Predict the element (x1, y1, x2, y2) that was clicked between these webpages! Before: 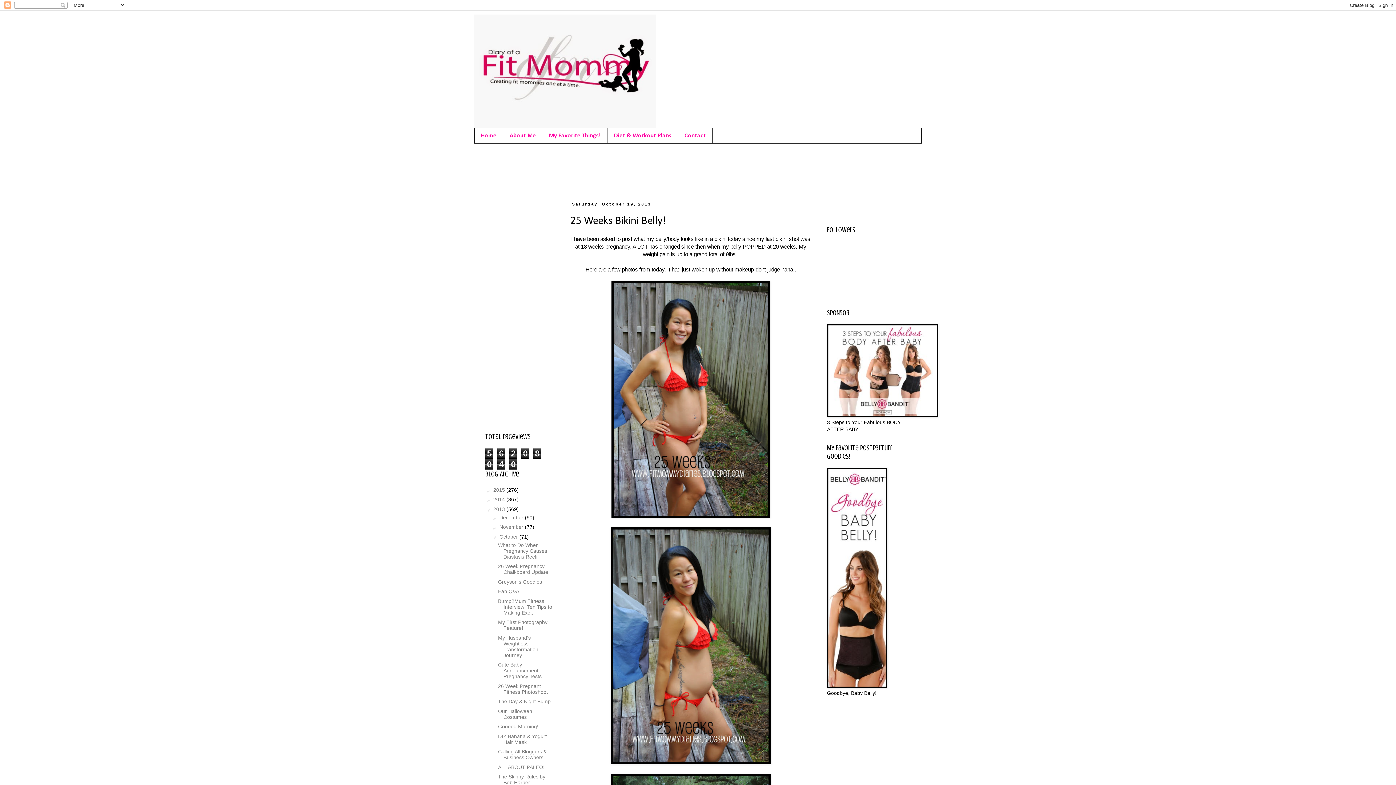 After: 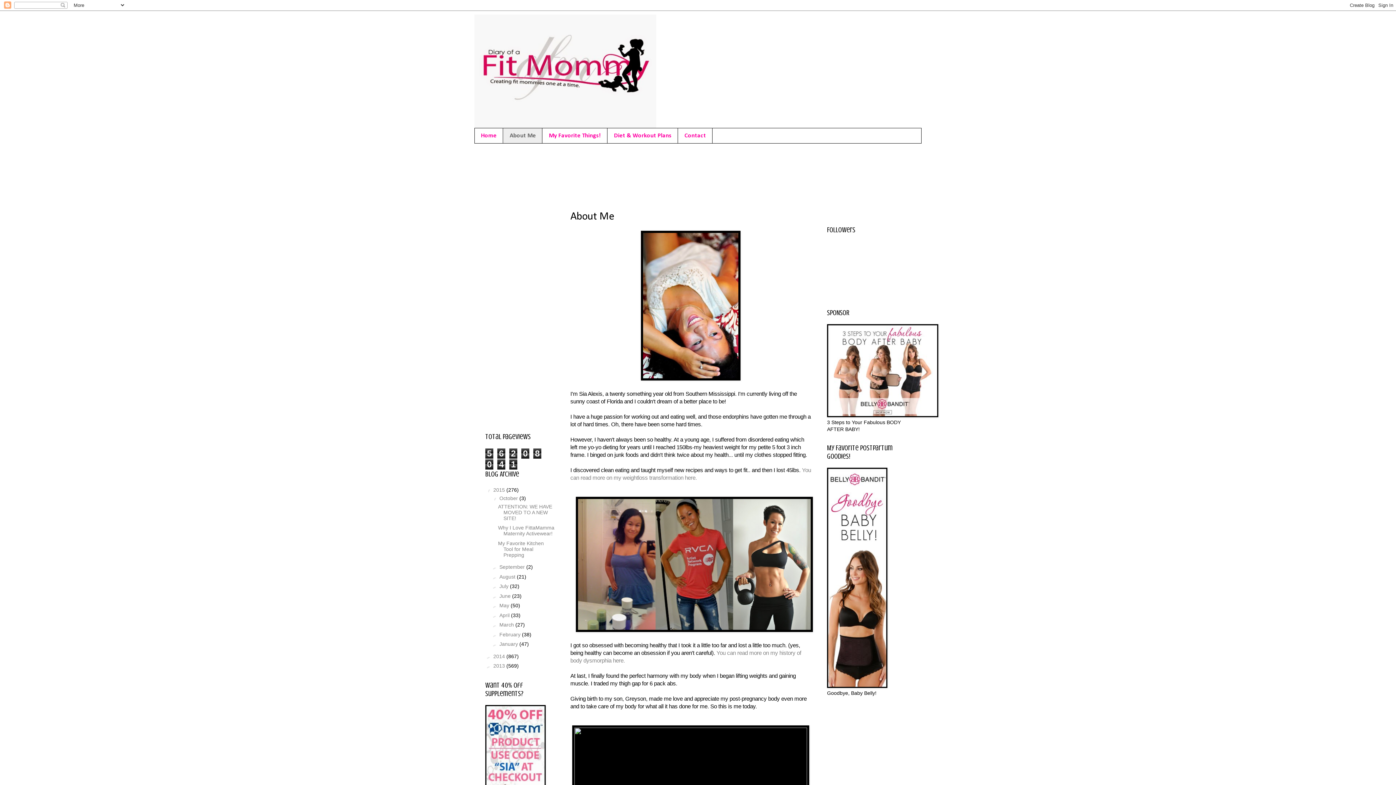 Action: bbox: (503, 128, 542, 143) label: About Me